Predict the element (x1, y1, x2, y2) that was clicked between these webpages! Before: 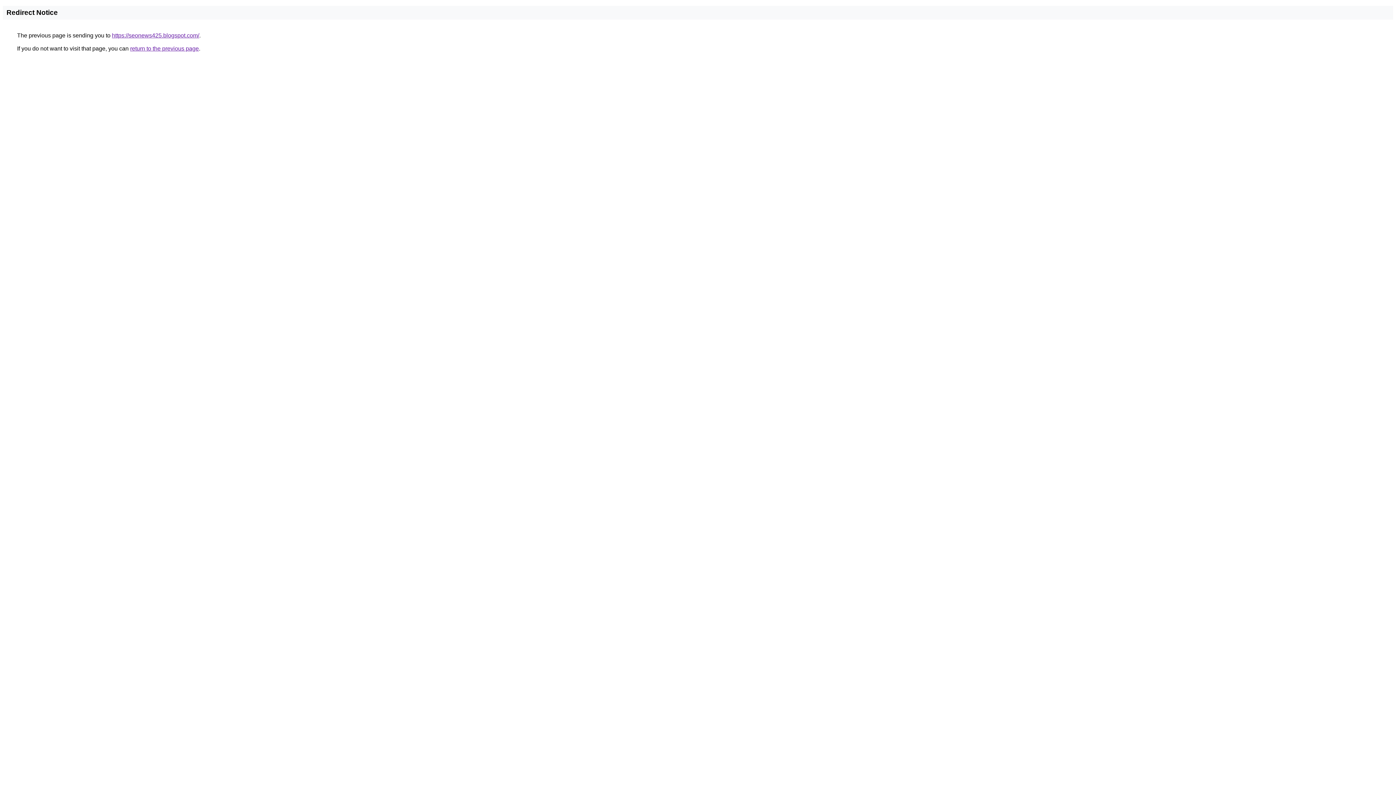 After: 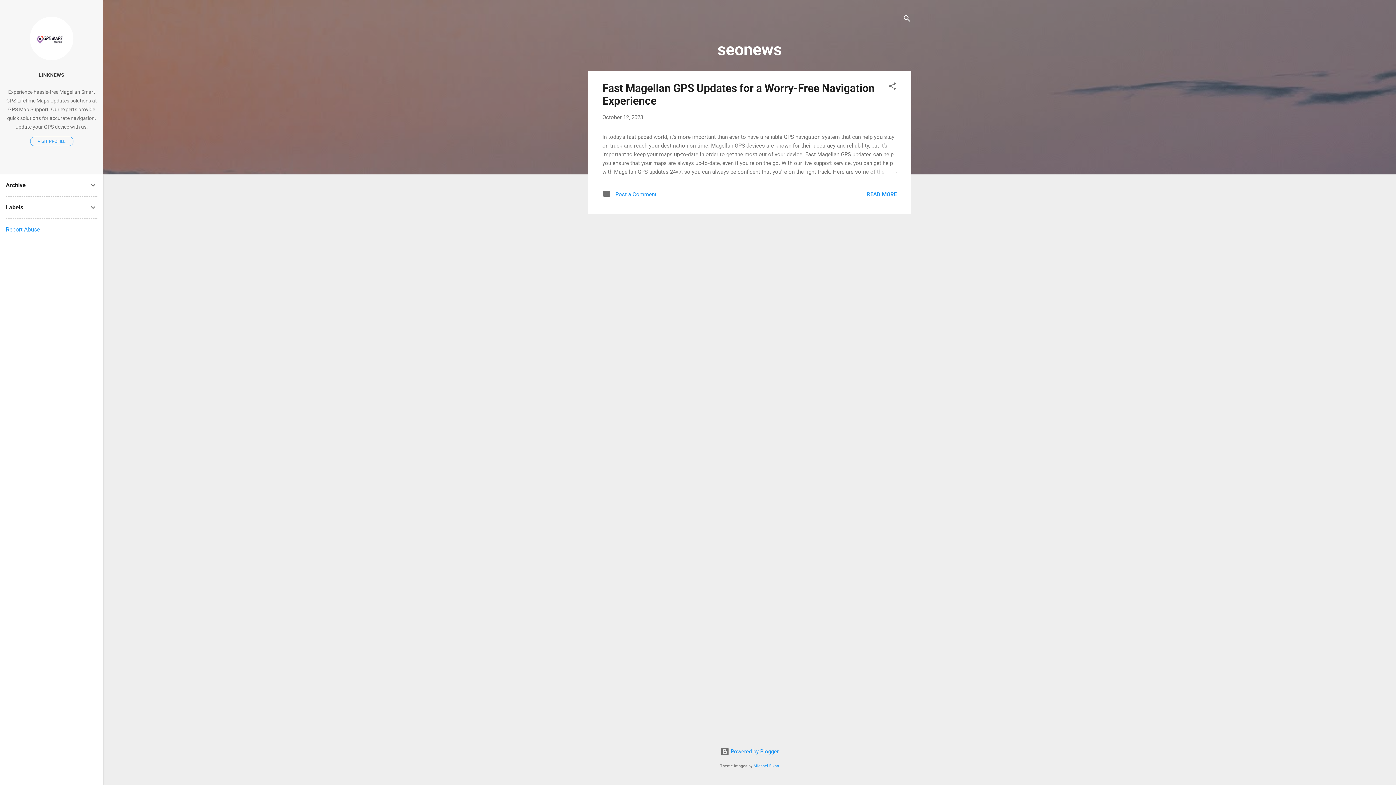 Action: label: https://seonews425.blogspot.com/ bbox: (112, 32, 199, 38)